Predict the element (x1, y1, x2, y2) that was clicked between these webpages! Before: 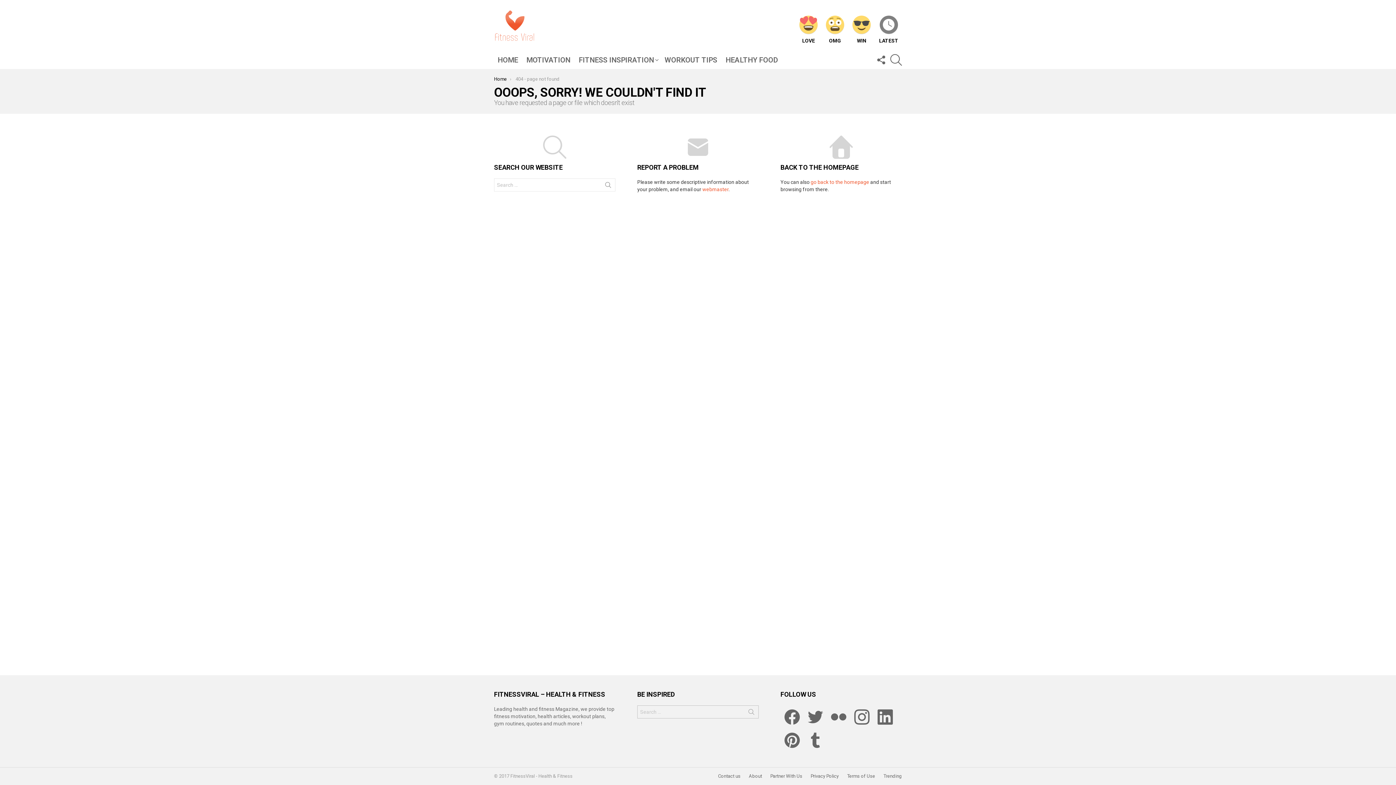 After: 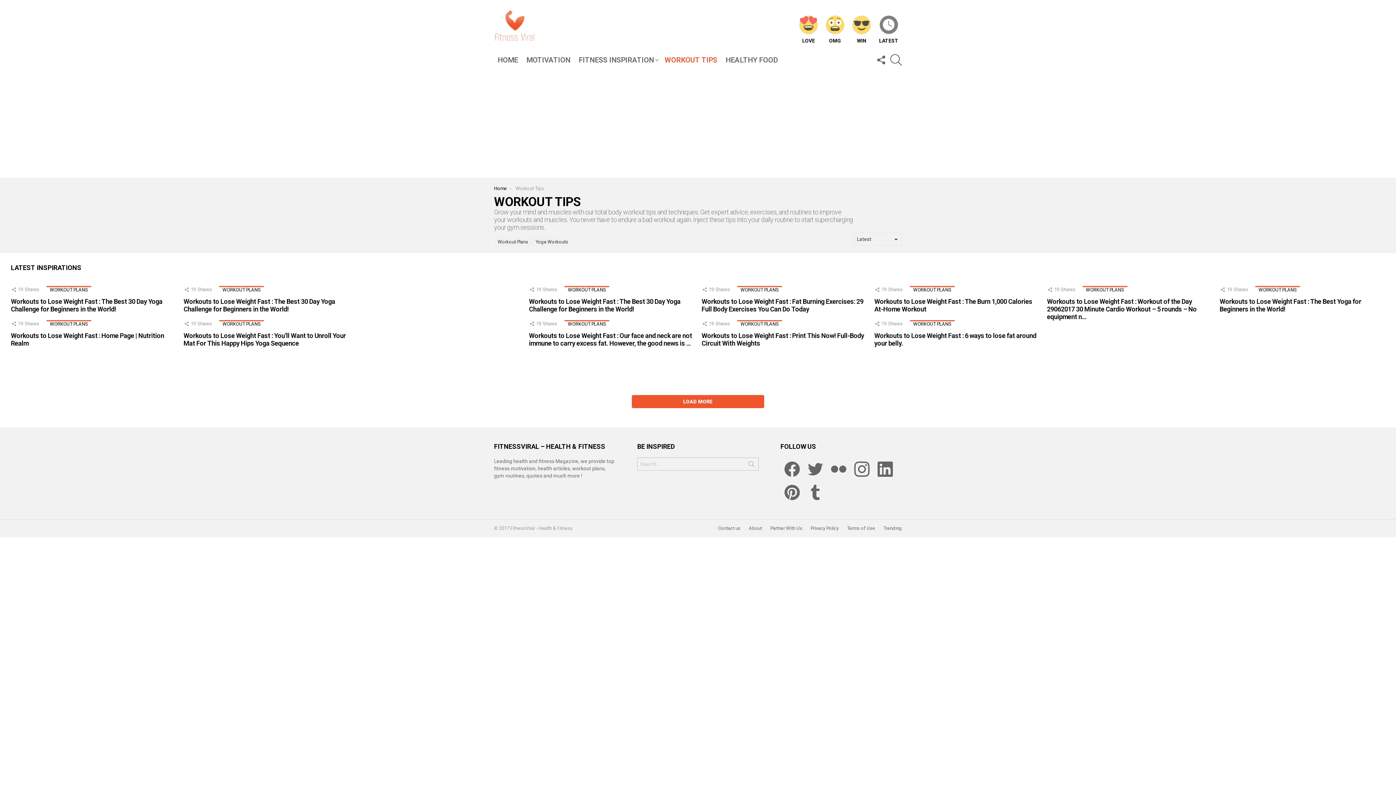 Action: label: WORKOUT TIPS bbox: (661, 54, 721, 65)